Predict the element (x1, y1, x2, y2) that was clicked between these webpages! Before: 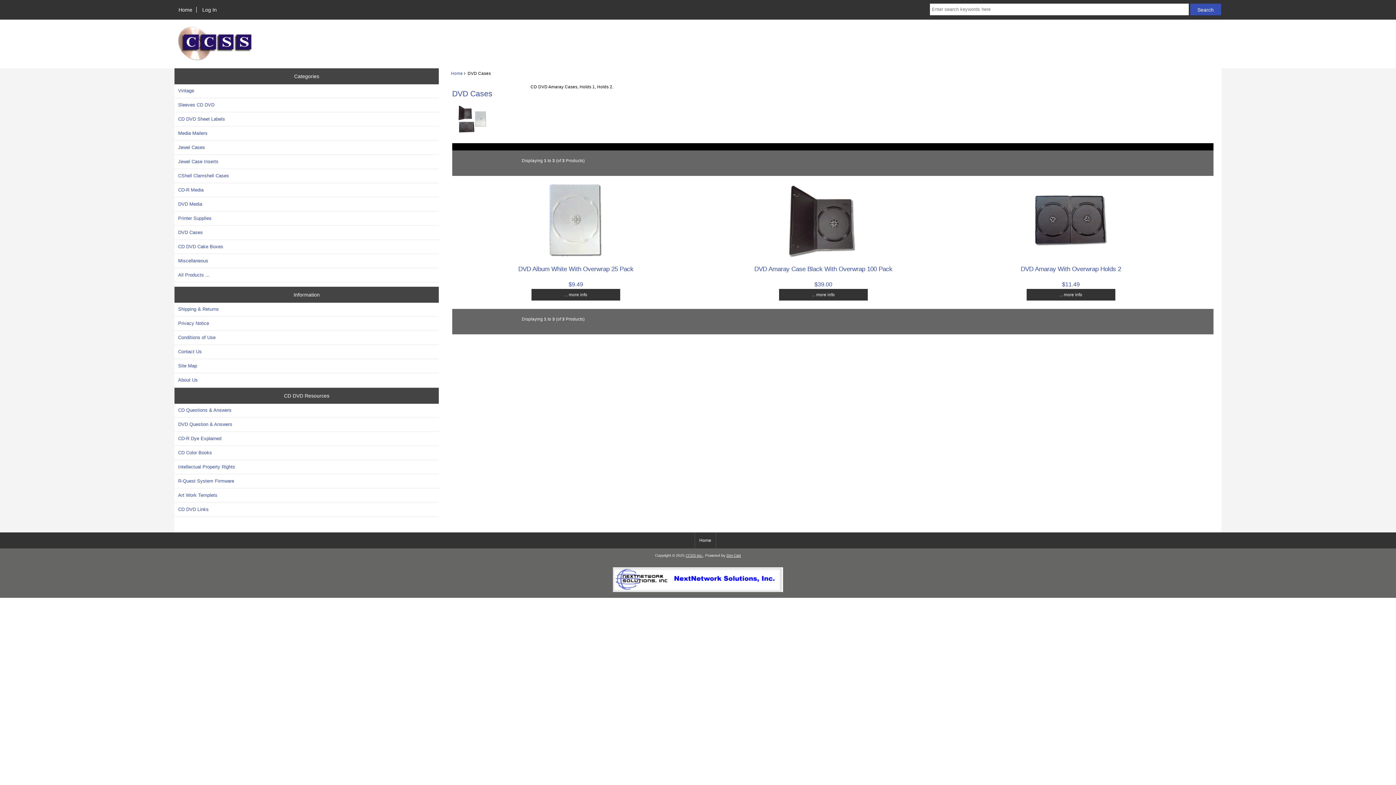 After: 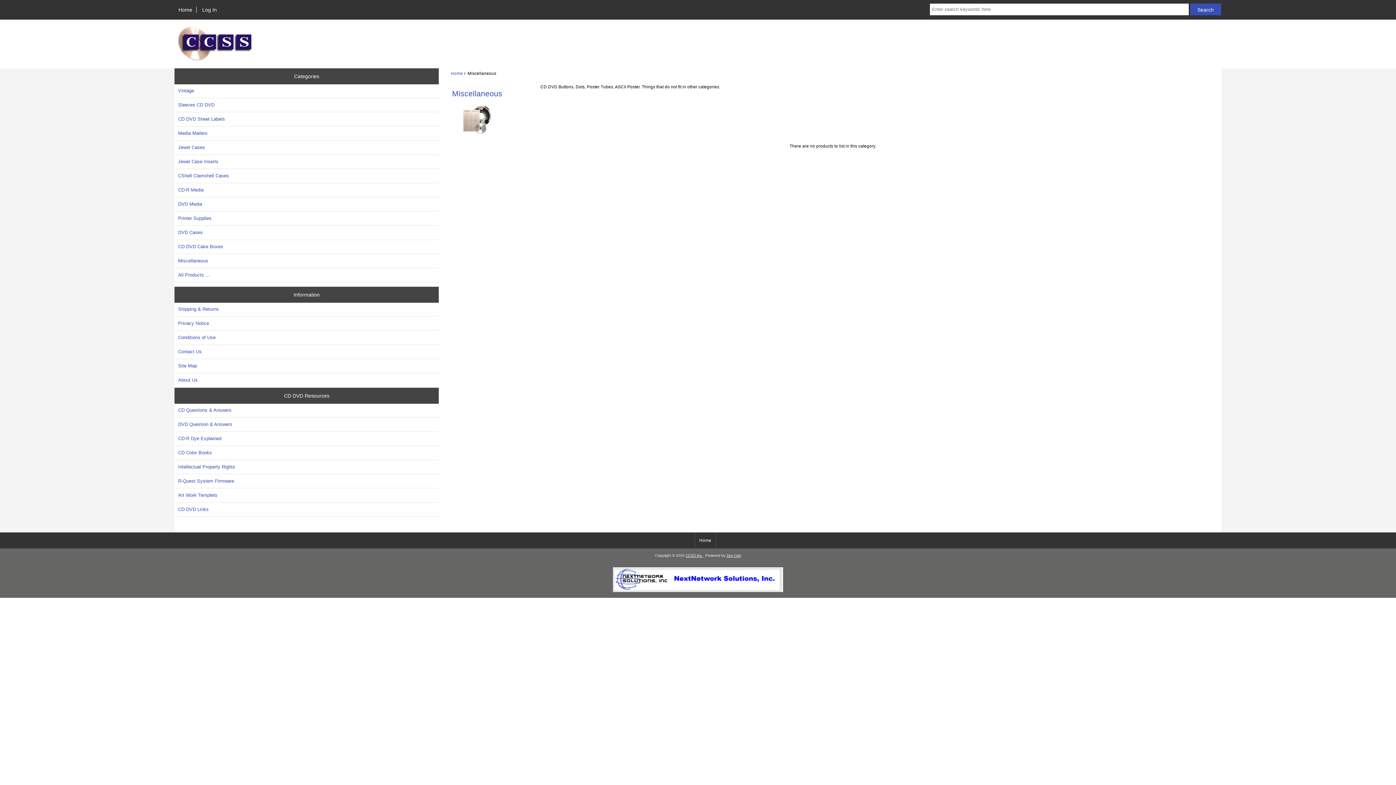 Action: label: Miscellaneous bbox: (174, 254, 439, 267)